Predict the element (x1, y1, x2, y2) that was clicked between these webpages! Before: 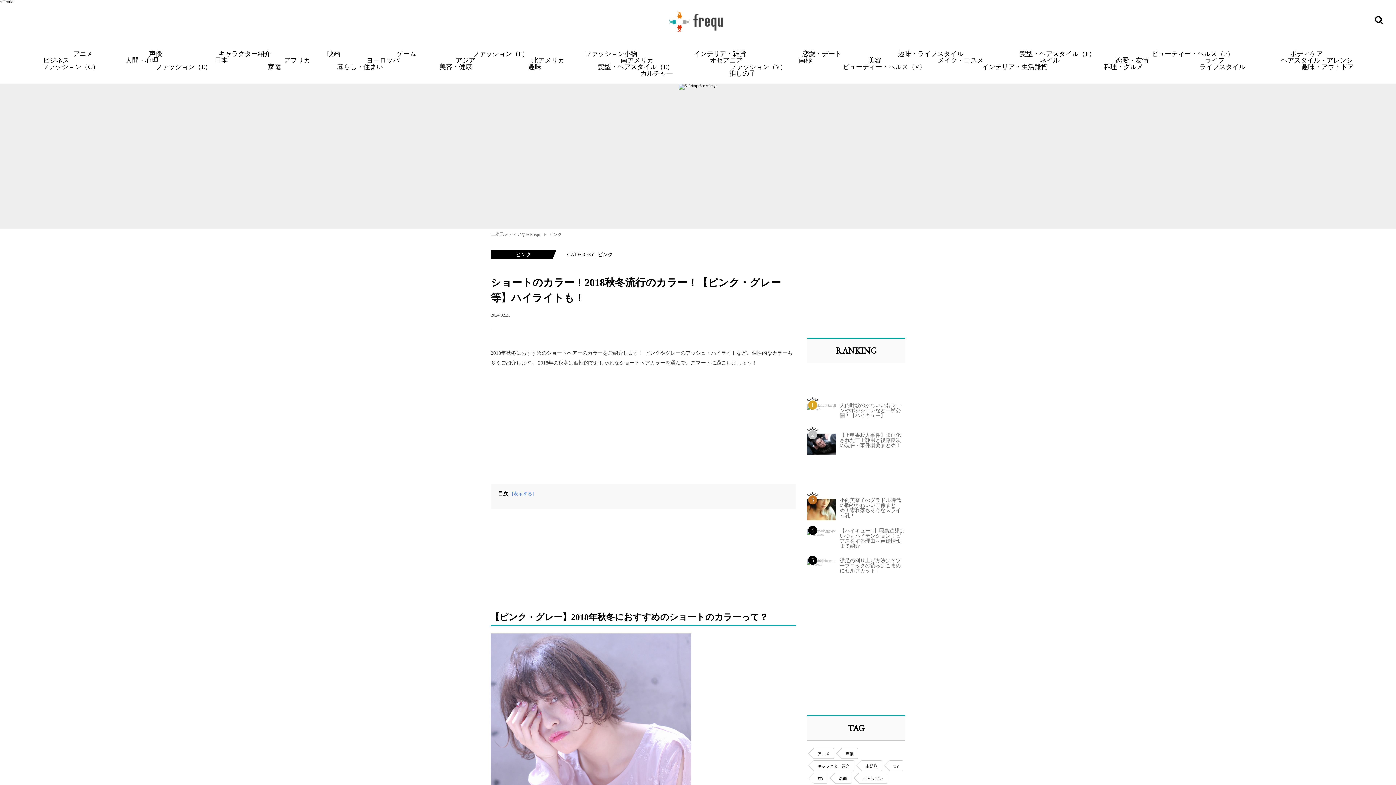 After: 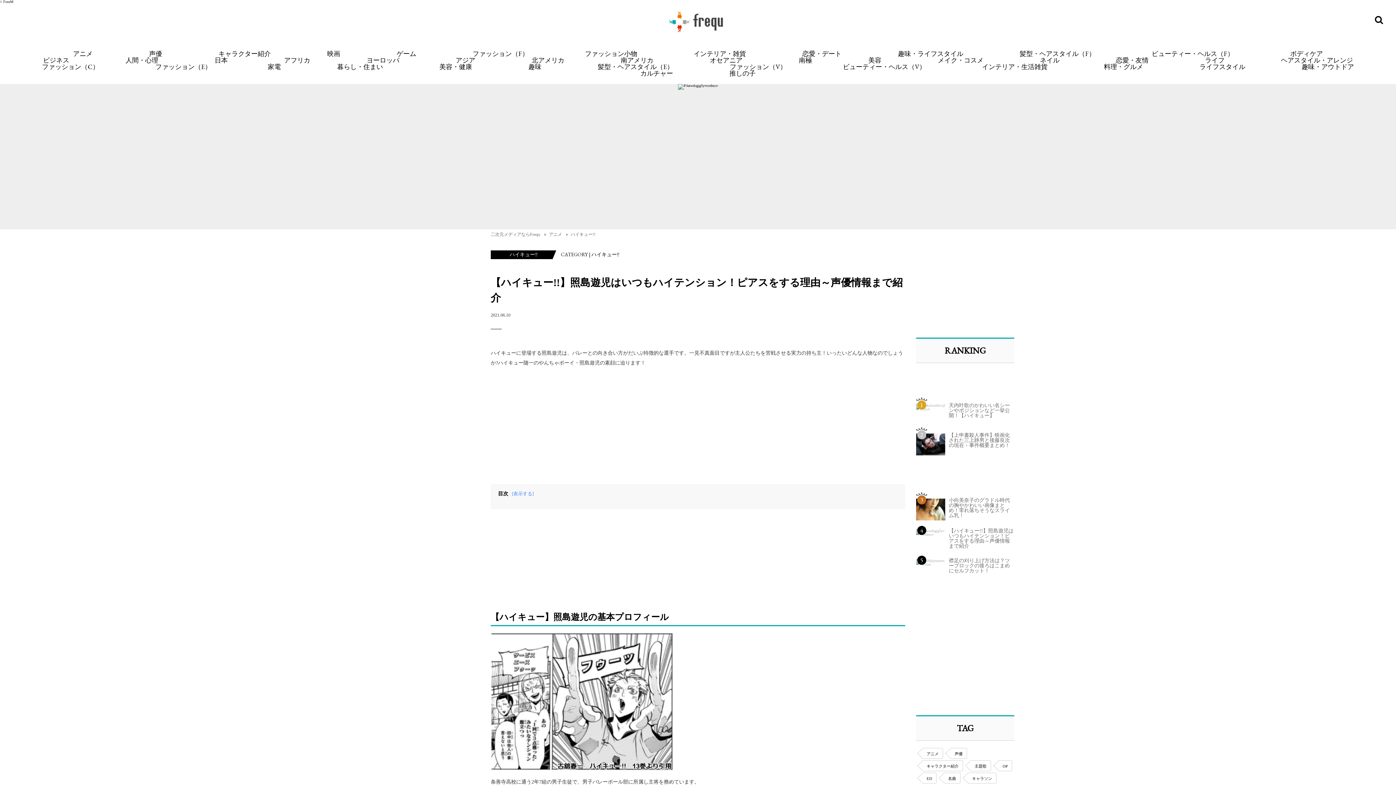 Action: label: 4

【ハイキュー!!】照島遊児はいつもハイテンション！ピアスをする理由～声優情報まで紹介 bbox: (807, 525, 905, 551)